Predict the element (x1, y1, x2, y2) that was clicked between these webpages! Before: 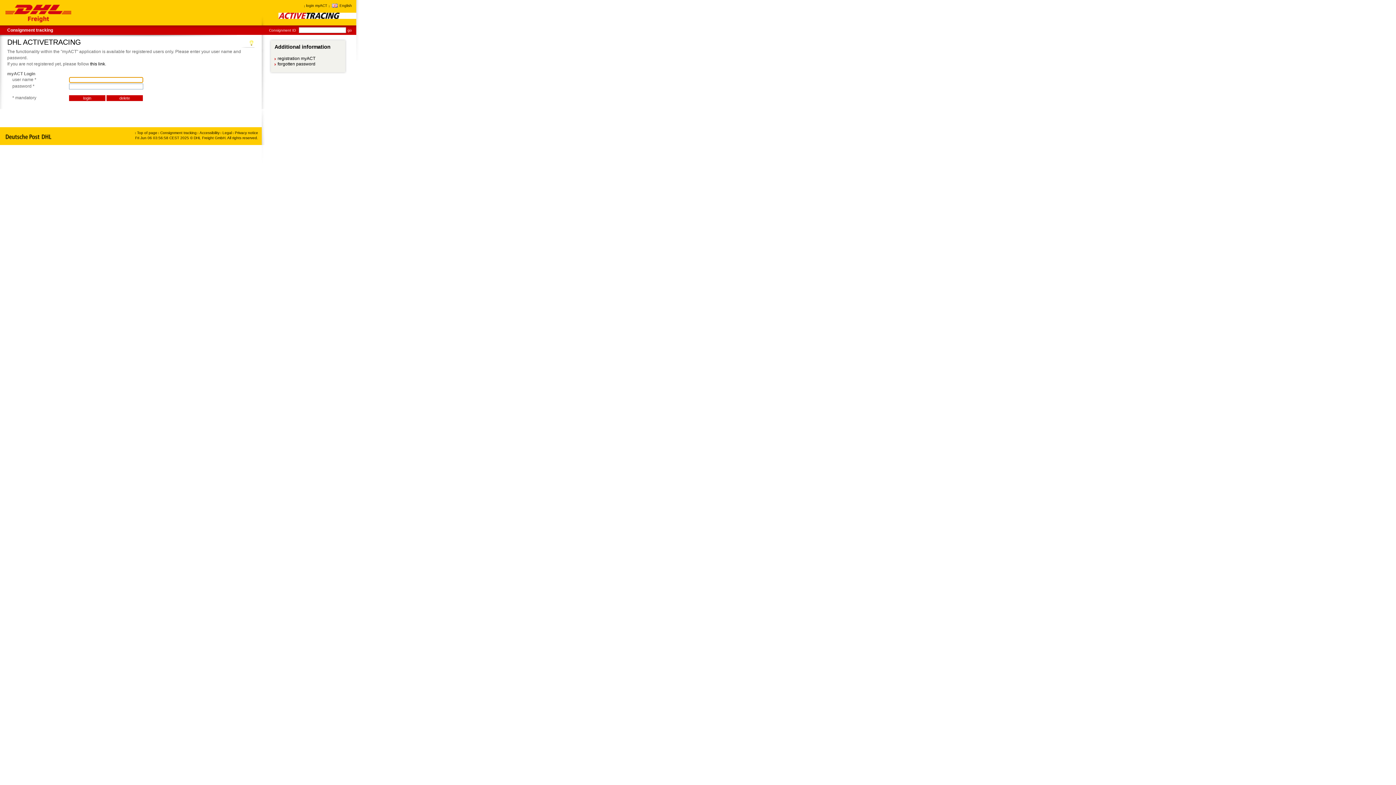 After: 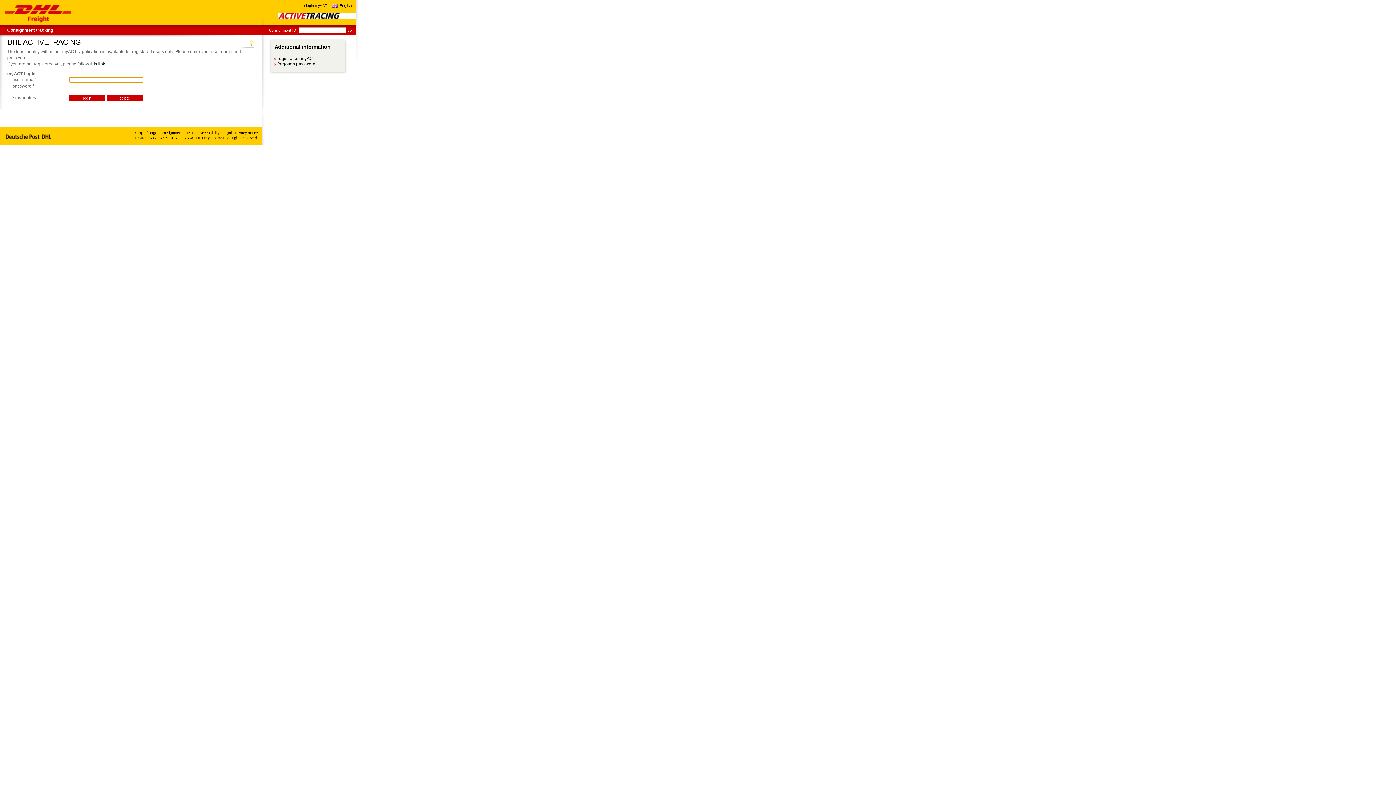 Action: label: login myACT bbox: (306, 3, 327, 7)